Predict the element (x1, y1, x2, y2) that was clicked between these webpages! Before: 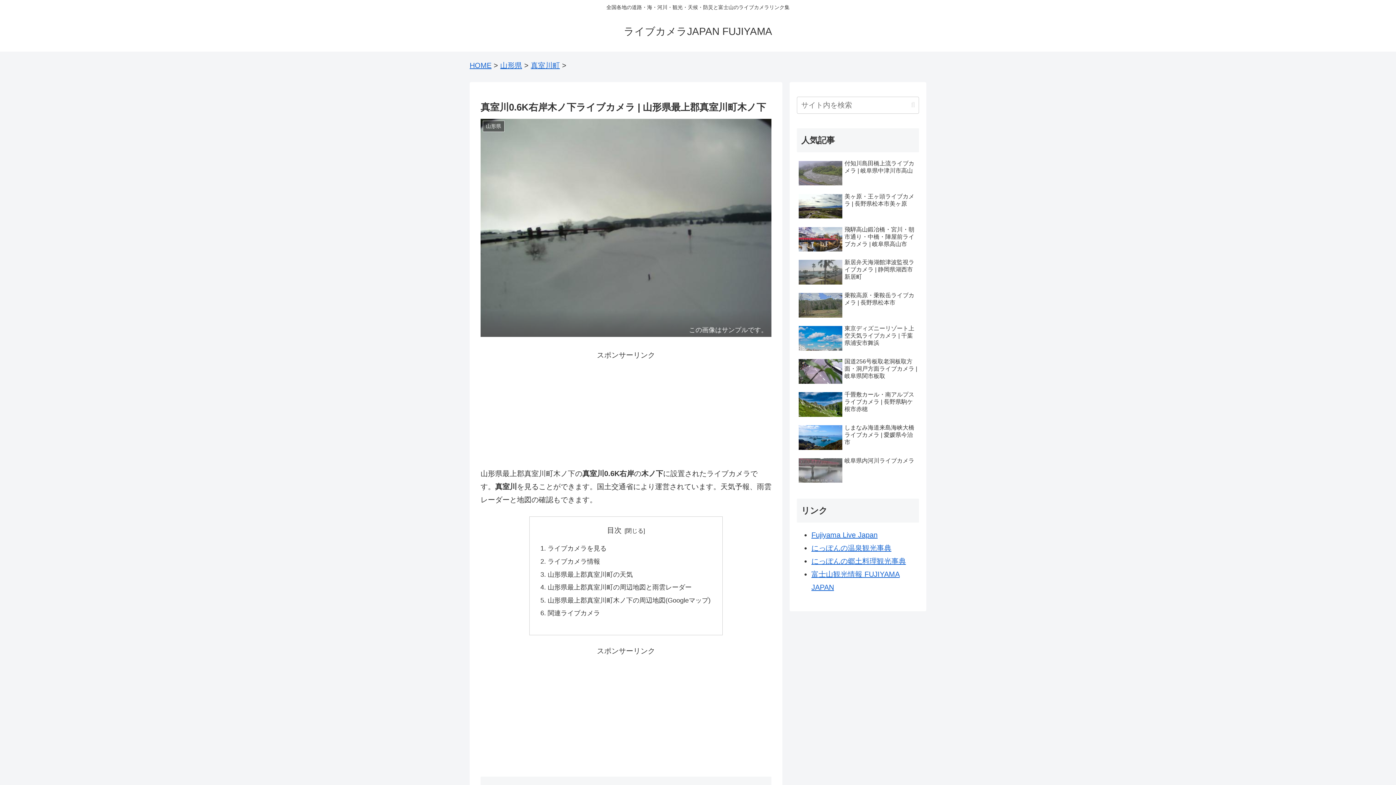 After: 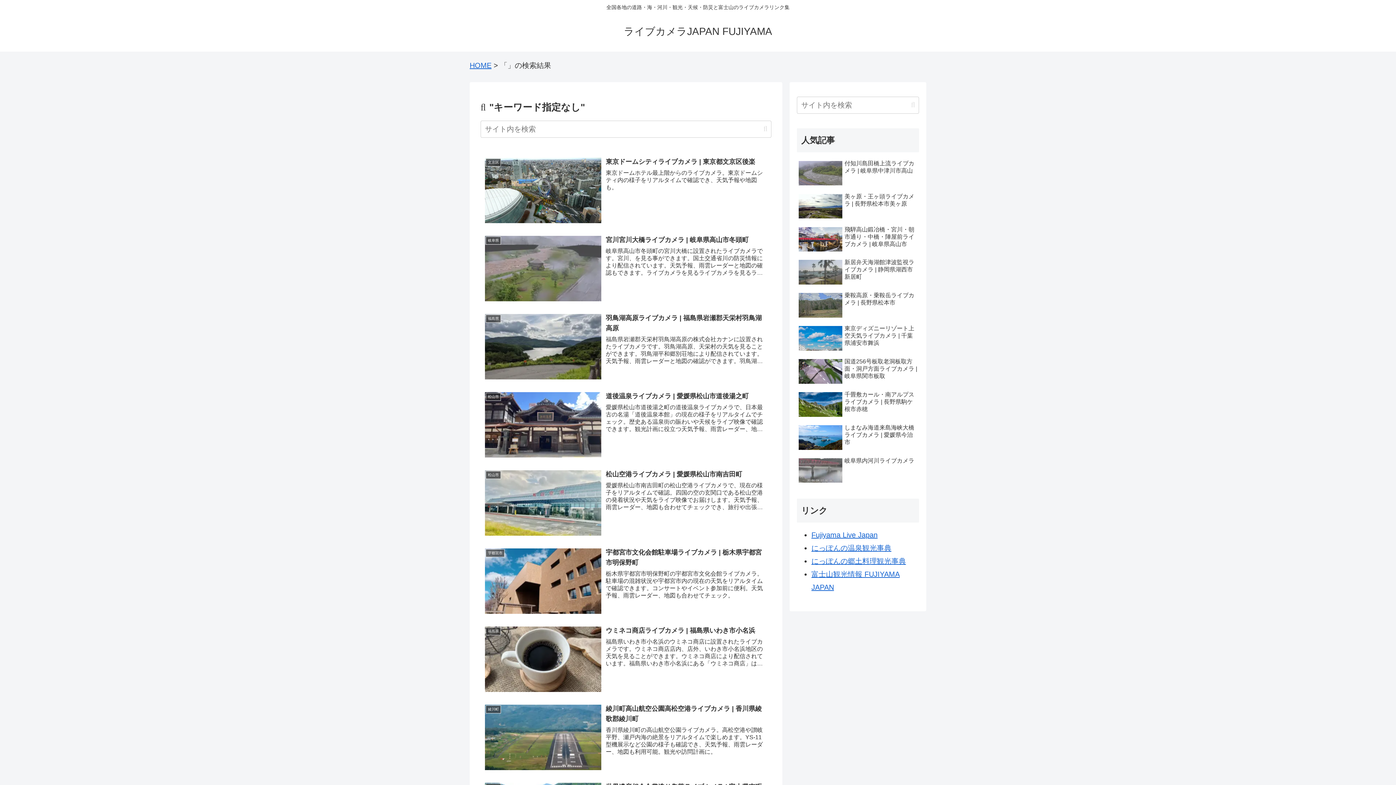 Action: label: button bbox: (908, 100, 918, 109)